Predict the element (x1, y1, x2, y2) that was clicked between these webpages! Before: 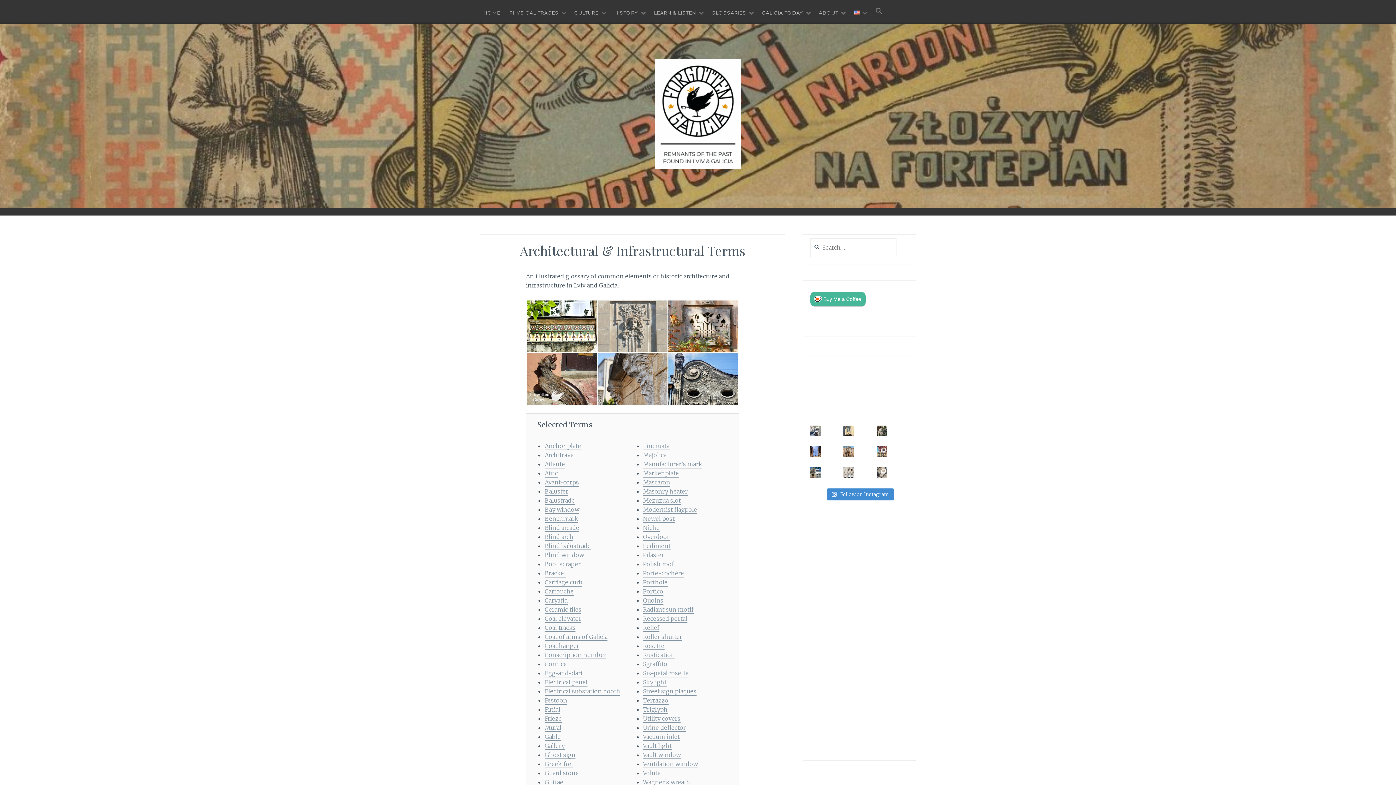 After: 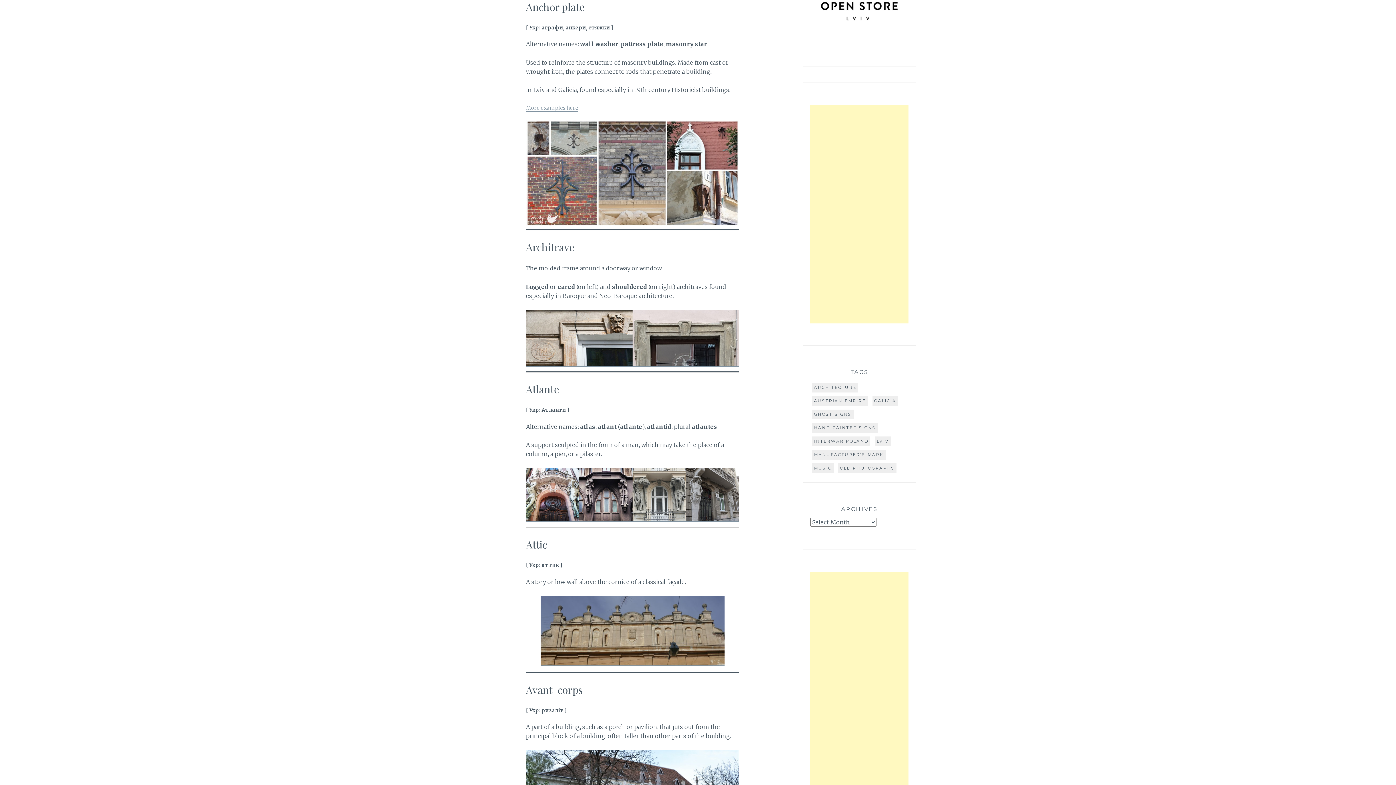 Action: bbox: (544, 442, 581, 450) label: Anchor plate